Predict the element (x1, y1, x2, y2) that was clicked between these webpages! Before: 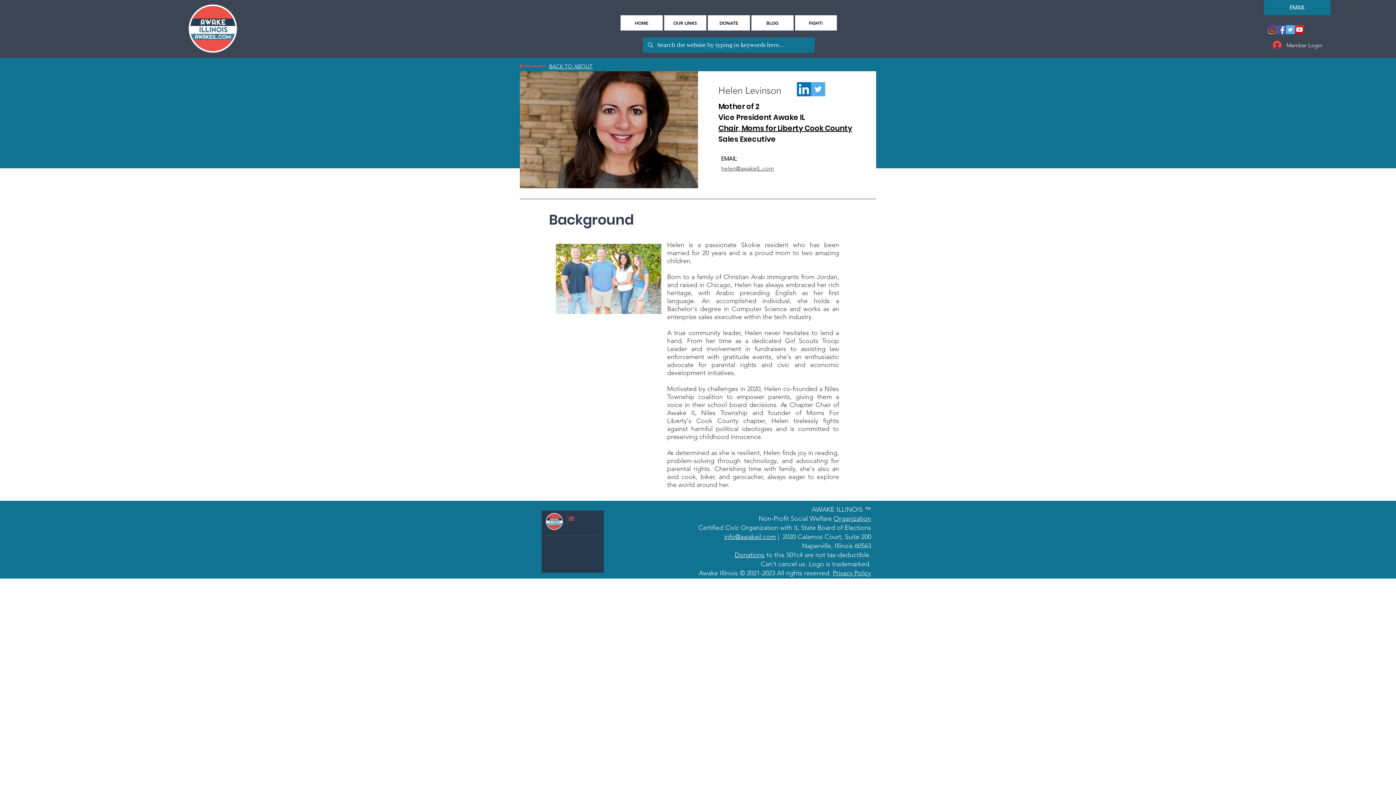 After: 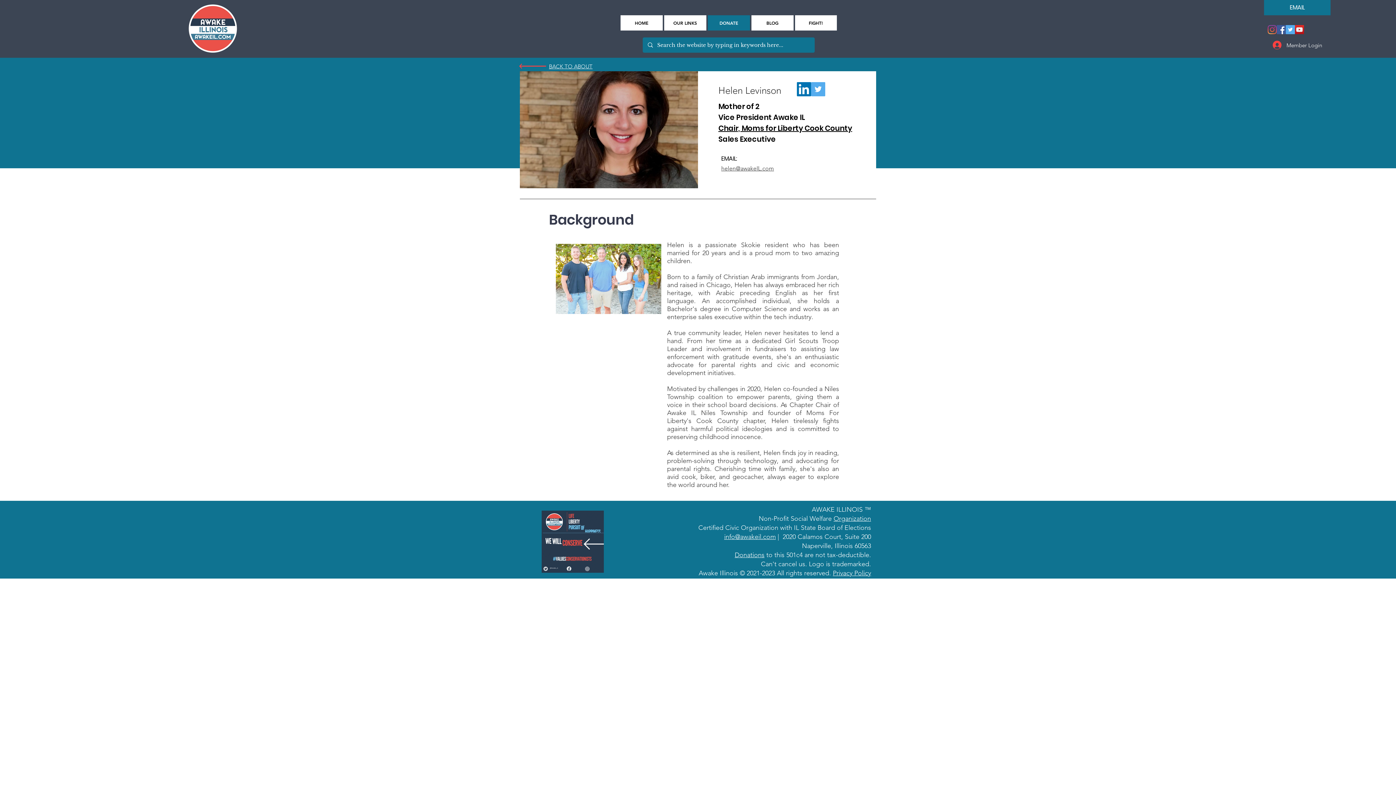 Action: bbox: (707, 15, 750, 30) label: DONATE